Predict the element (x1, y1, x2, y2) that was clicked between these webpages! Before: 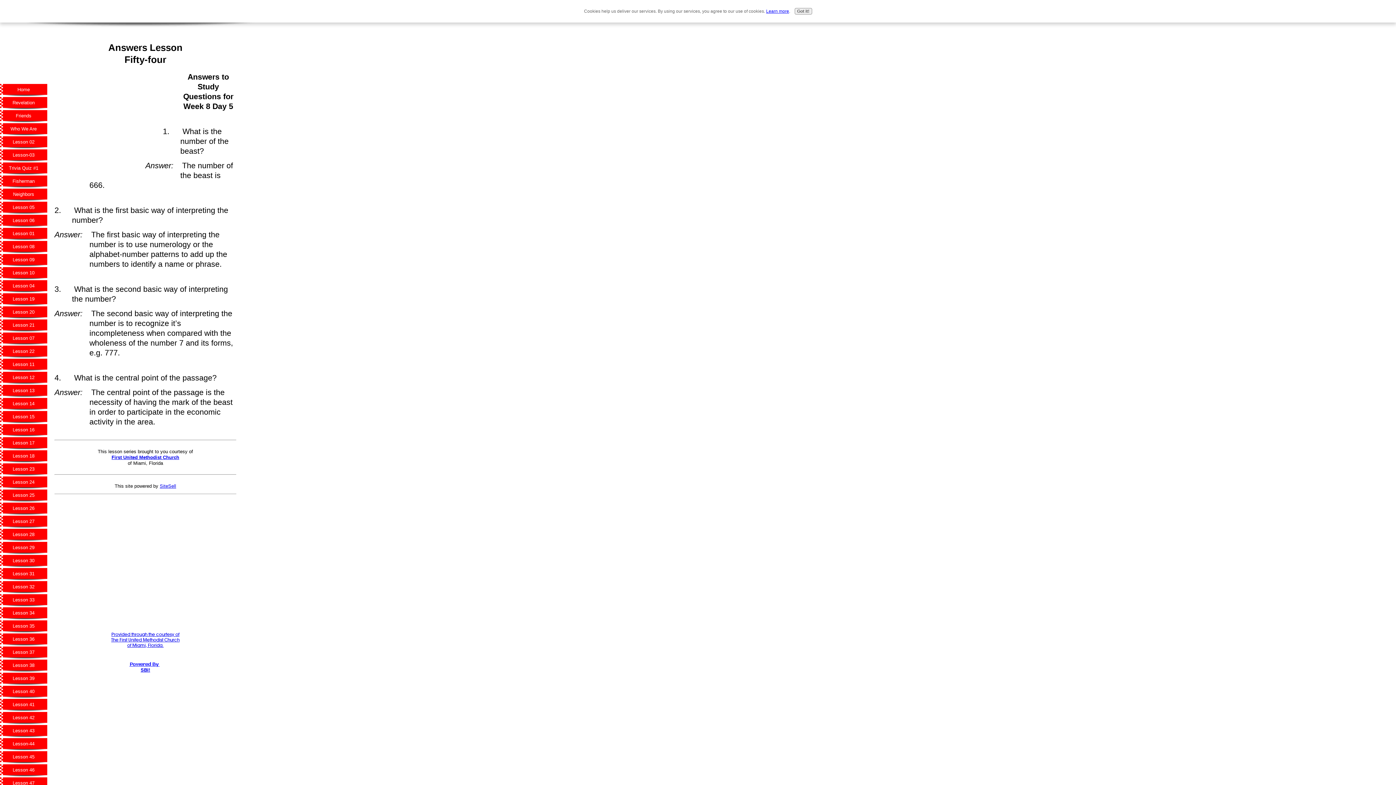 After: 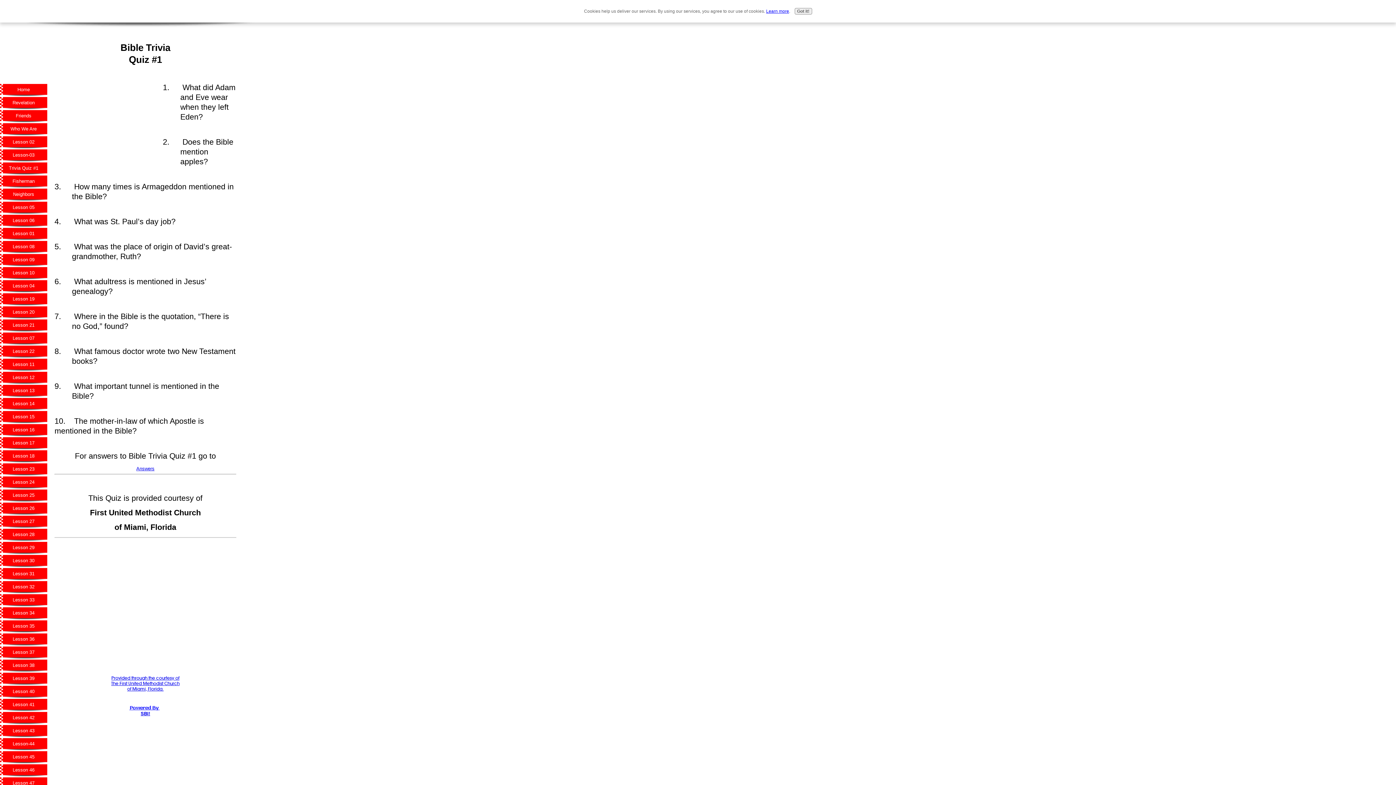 Action: bbox: (0, 162, 47, 175) label: Trivia Quiz #1